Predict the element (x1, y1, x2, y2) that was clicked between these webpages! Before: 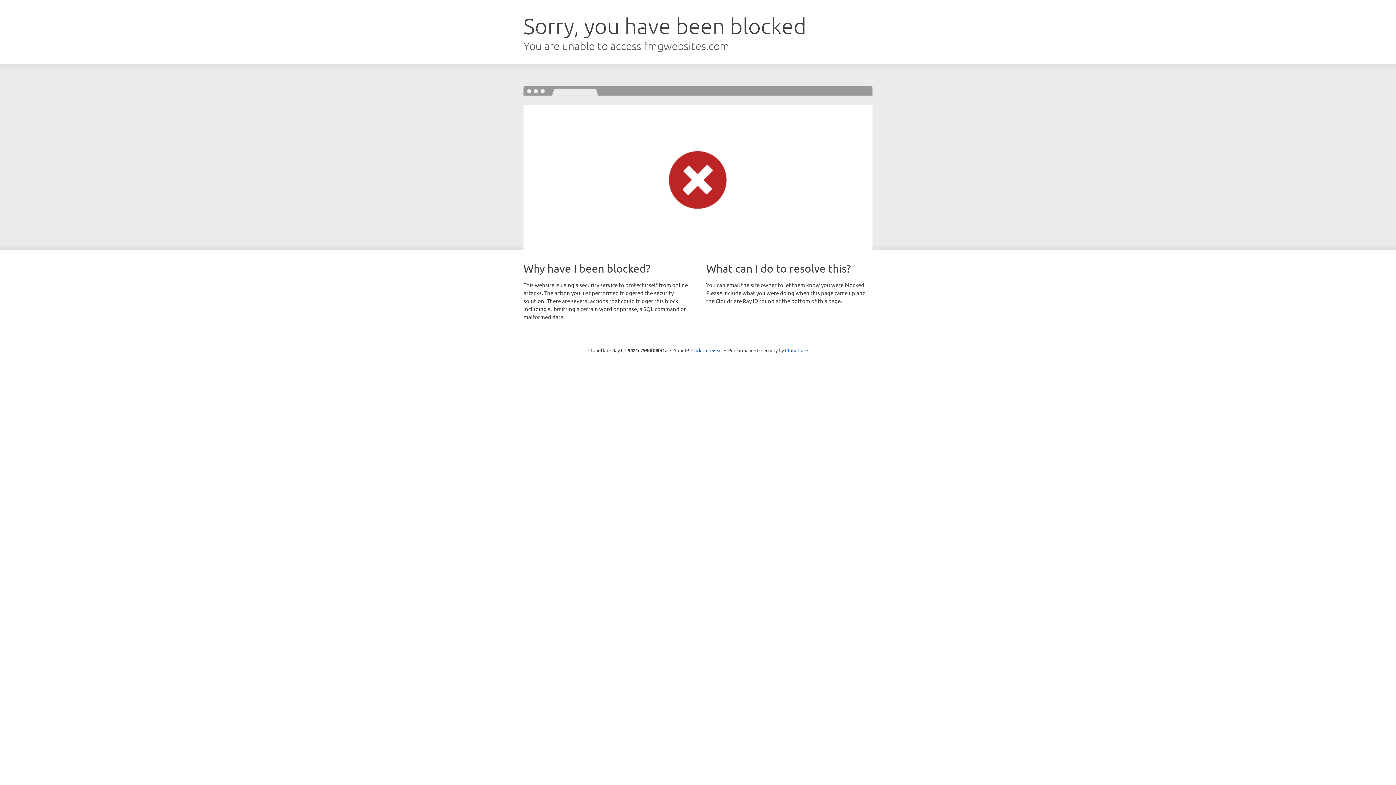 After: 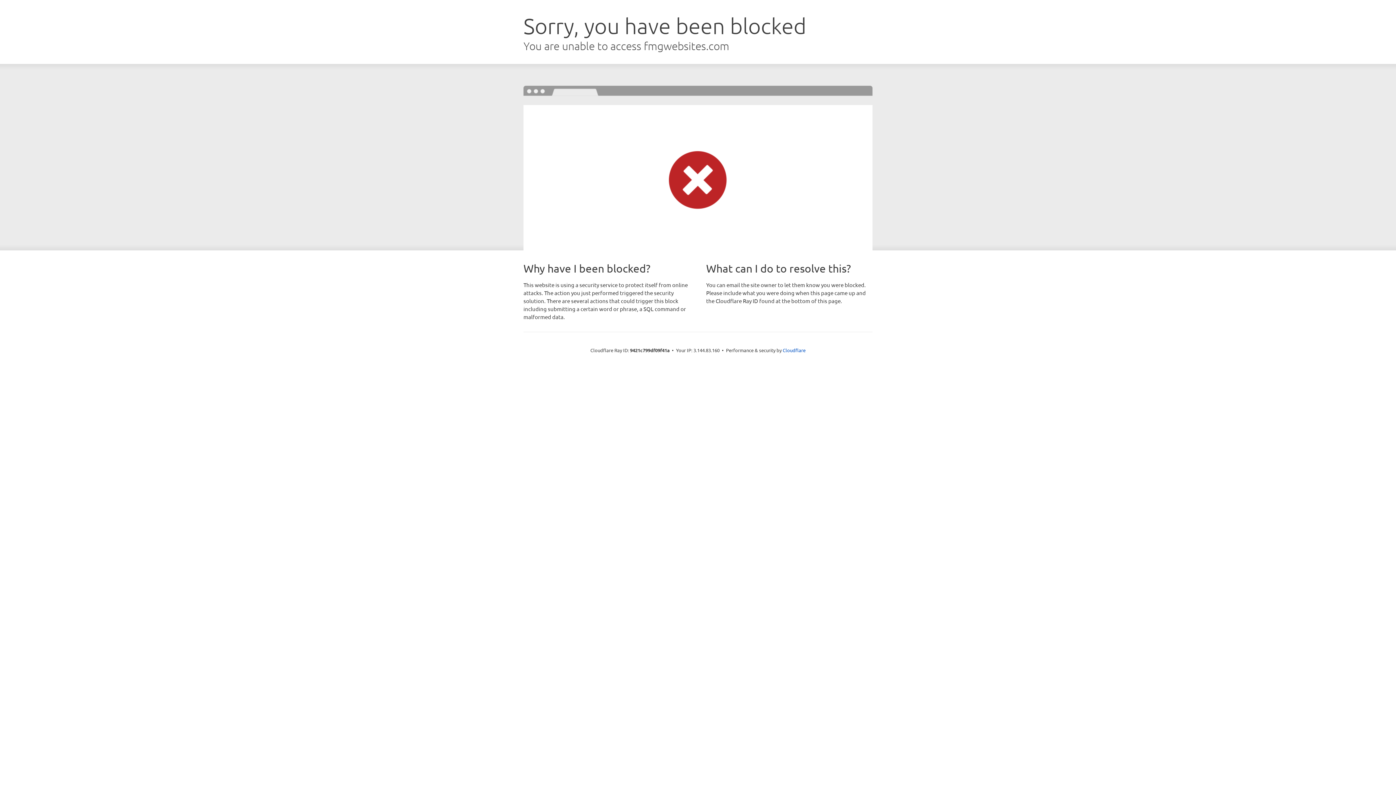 Action: bbox: (691, 346, 722, 353) label: Click to reveal